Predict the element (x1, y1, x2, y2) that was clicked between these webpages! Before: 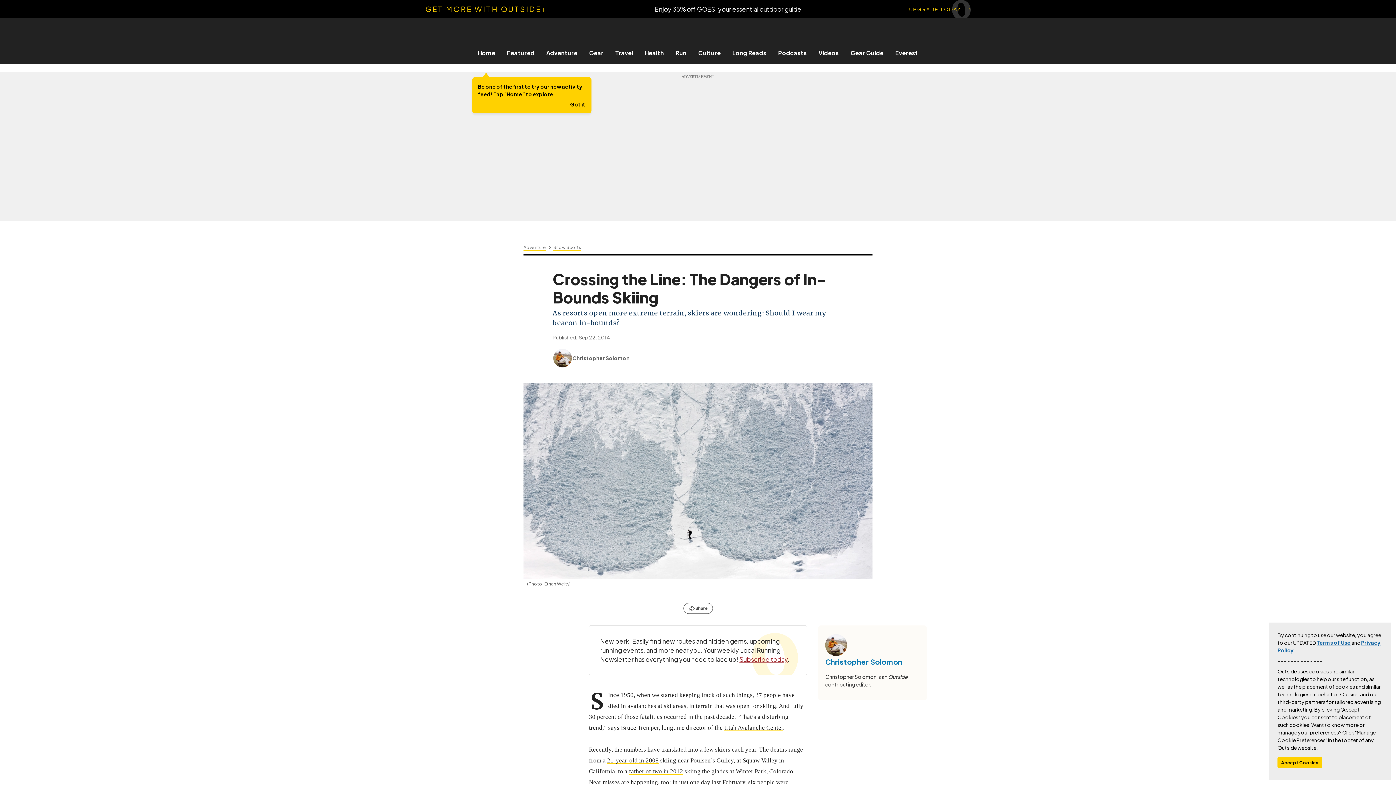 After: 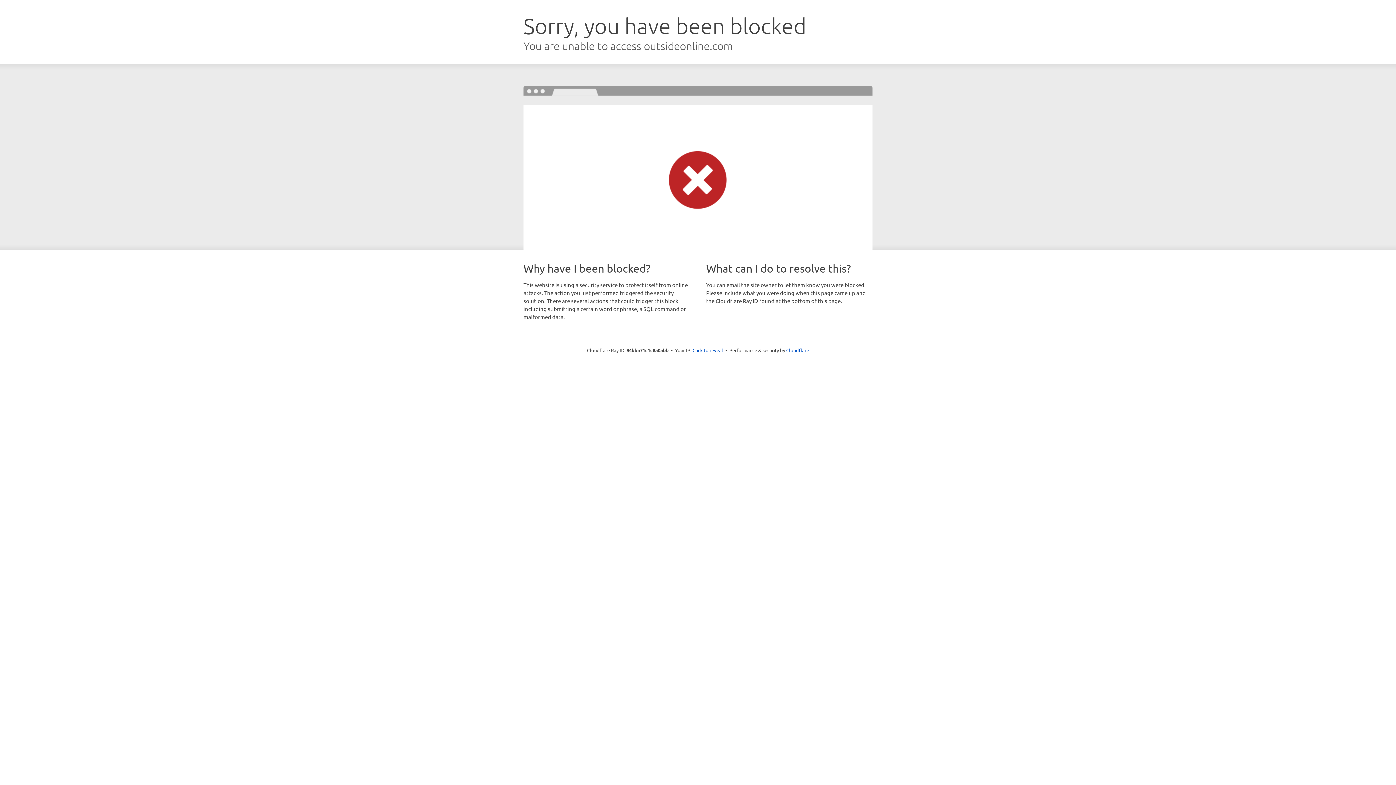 Action: label: Everest bbox: (889, 49, 924, 56)